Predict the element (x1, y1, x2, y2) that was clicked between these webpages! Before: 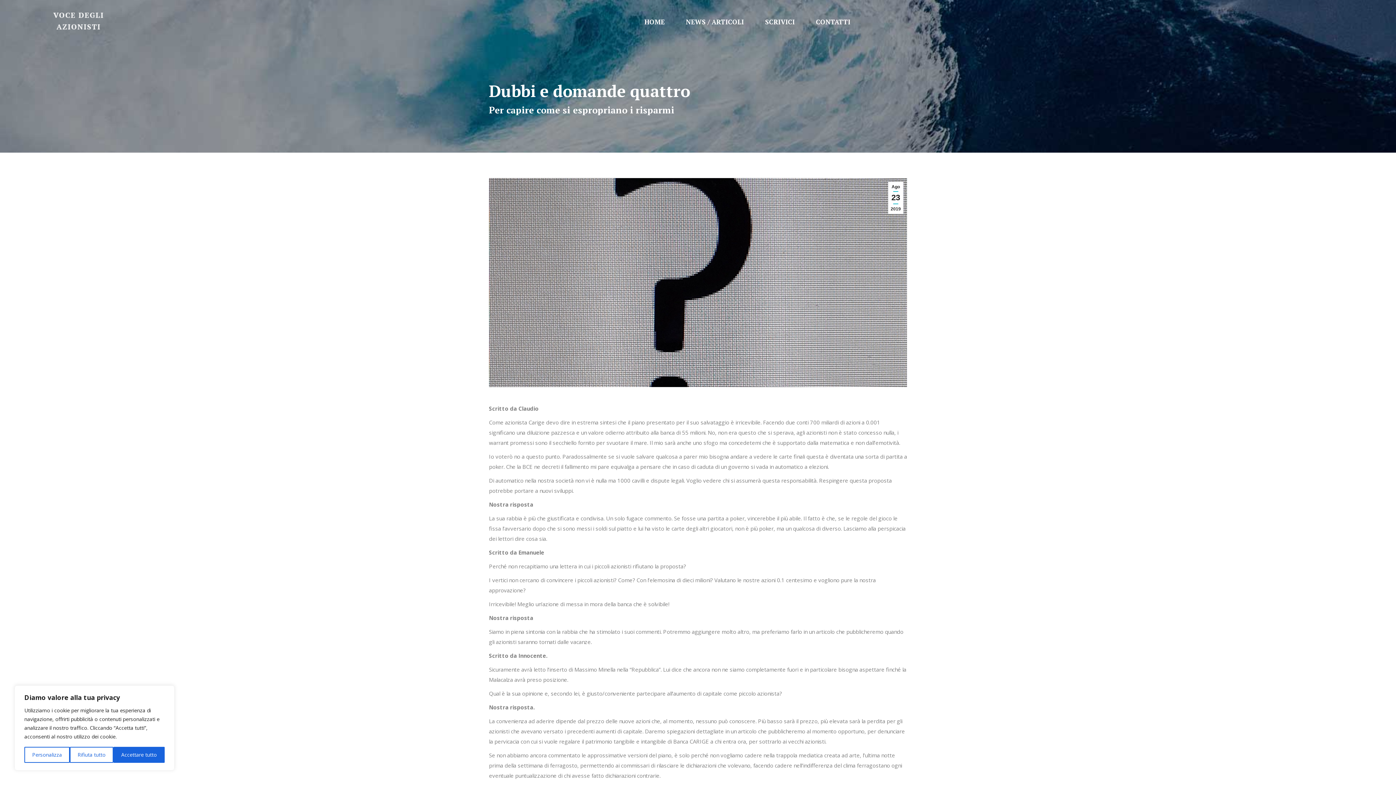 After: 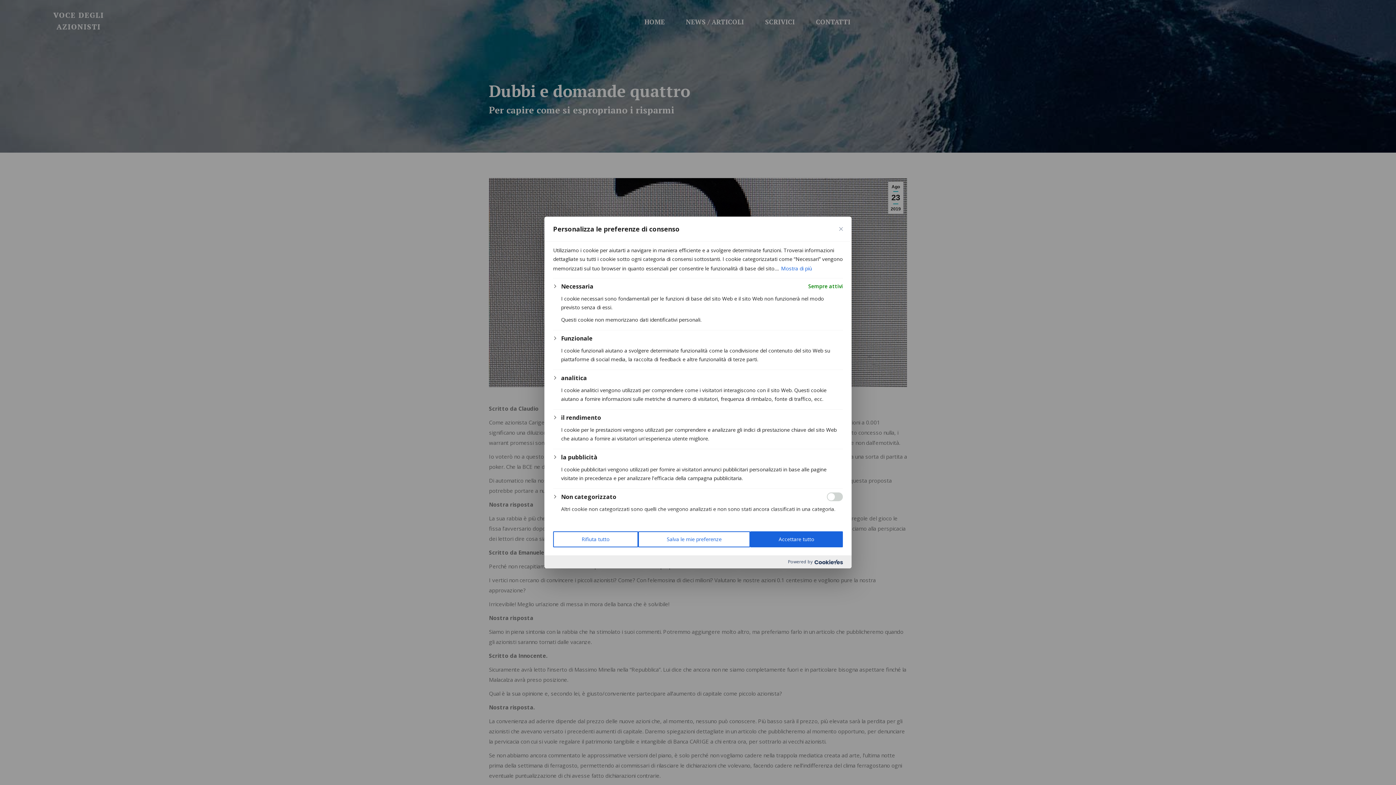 Action: bbox: (24, 747, 69, 763) label: Personalizza